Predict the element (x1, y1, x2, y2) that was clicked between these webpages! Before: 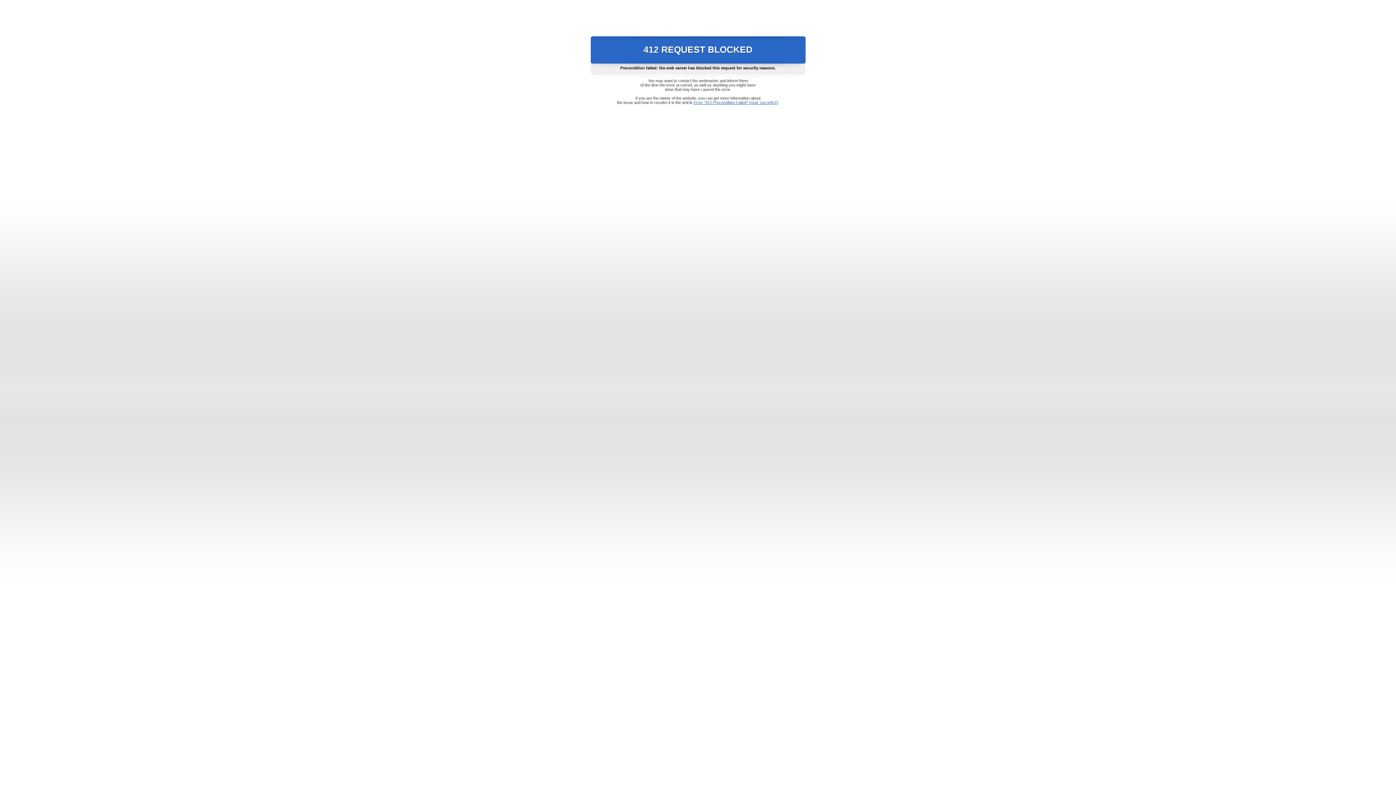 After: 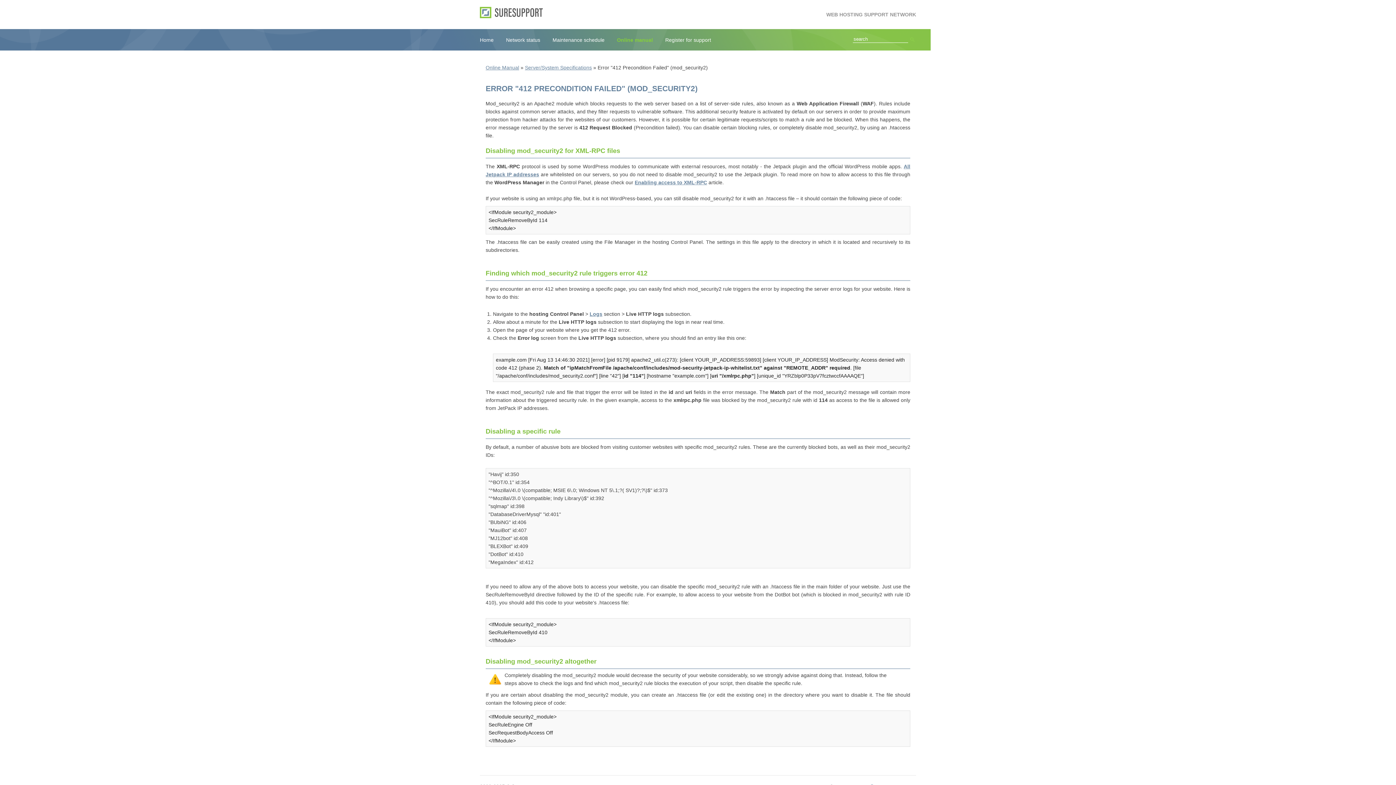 Action: bbox: (693, 100, 778, 104) label: Error "412 Precondition Failed" (mod_security2)